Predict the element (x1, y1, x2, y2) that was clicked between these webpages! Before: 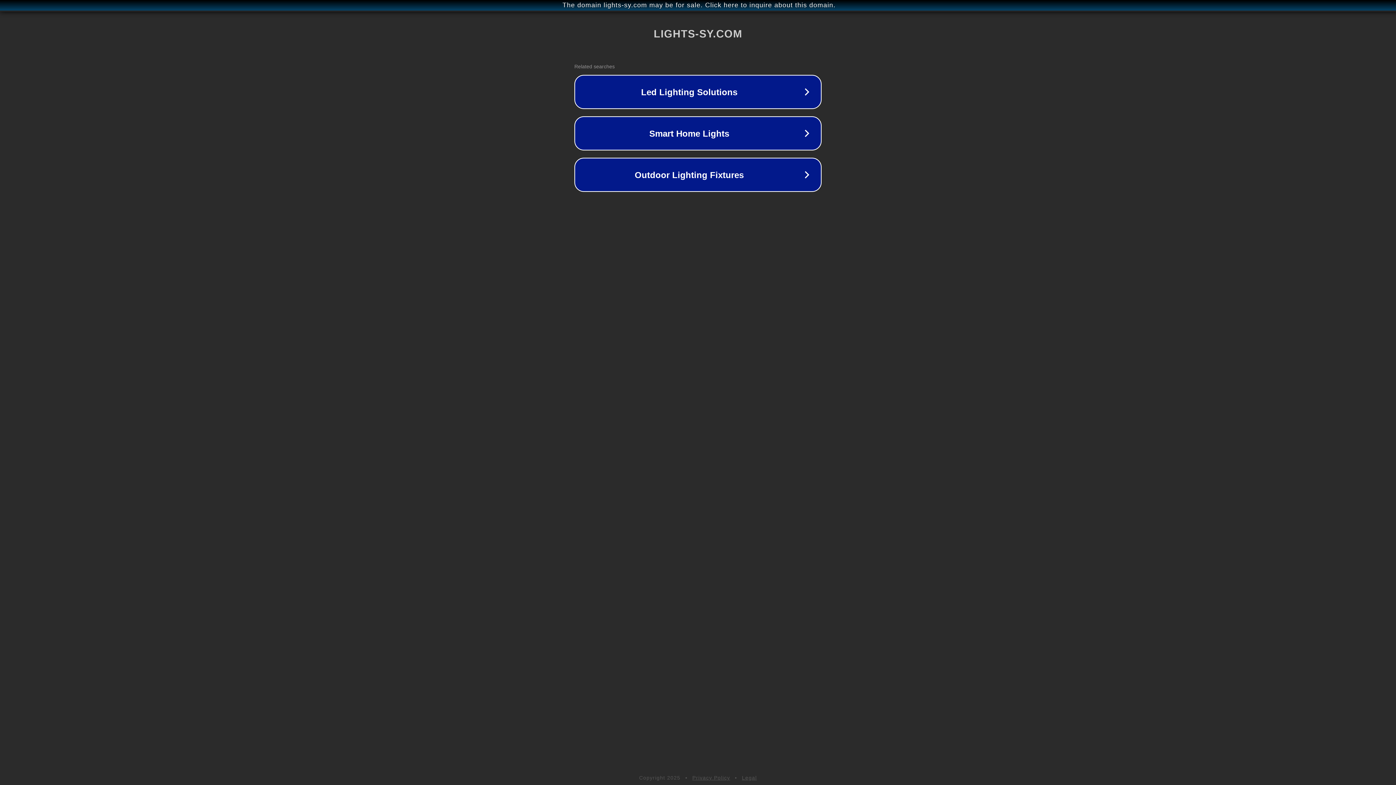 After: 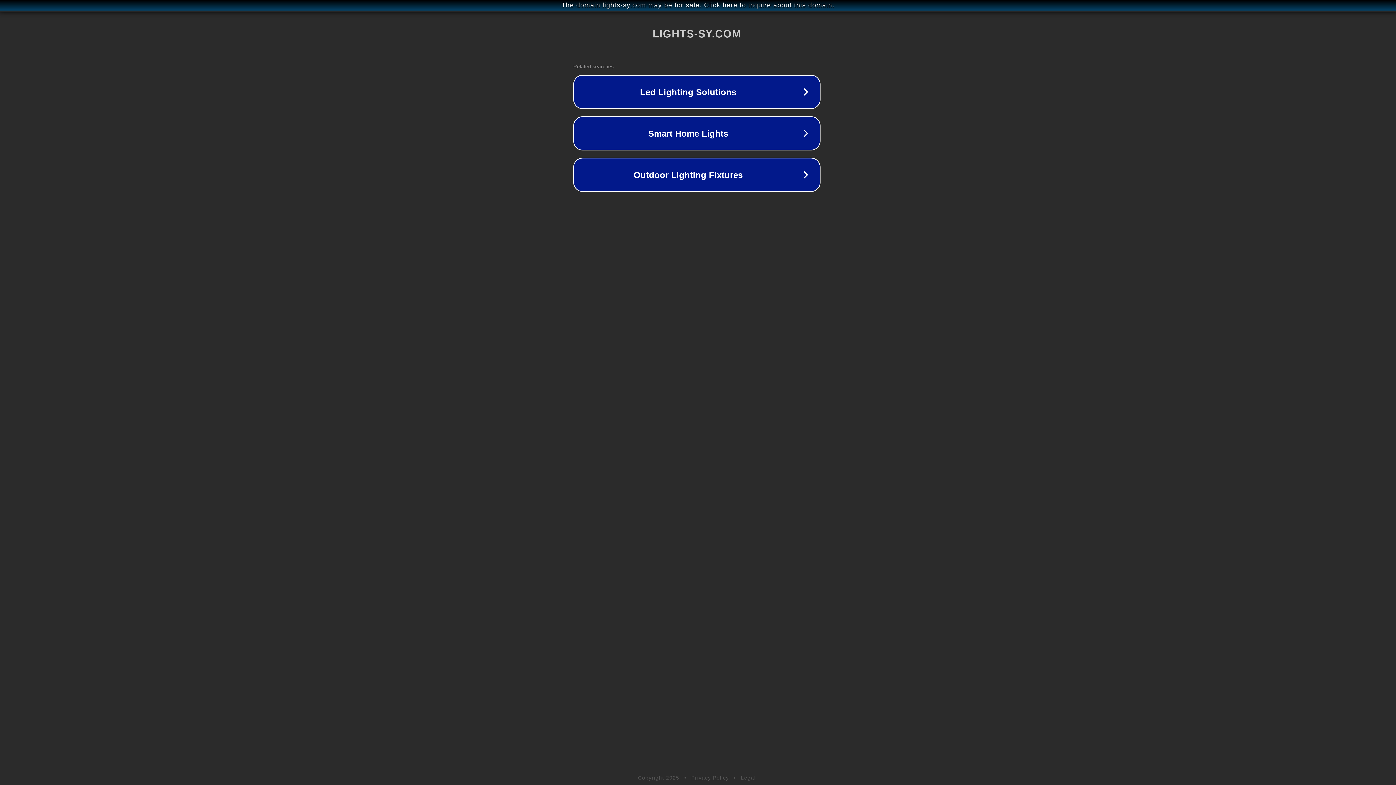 Action: label: The domain lights-sy.com may be for sale. Click here to inquire about this domain. bbox: (1, 1, 1397, 9)